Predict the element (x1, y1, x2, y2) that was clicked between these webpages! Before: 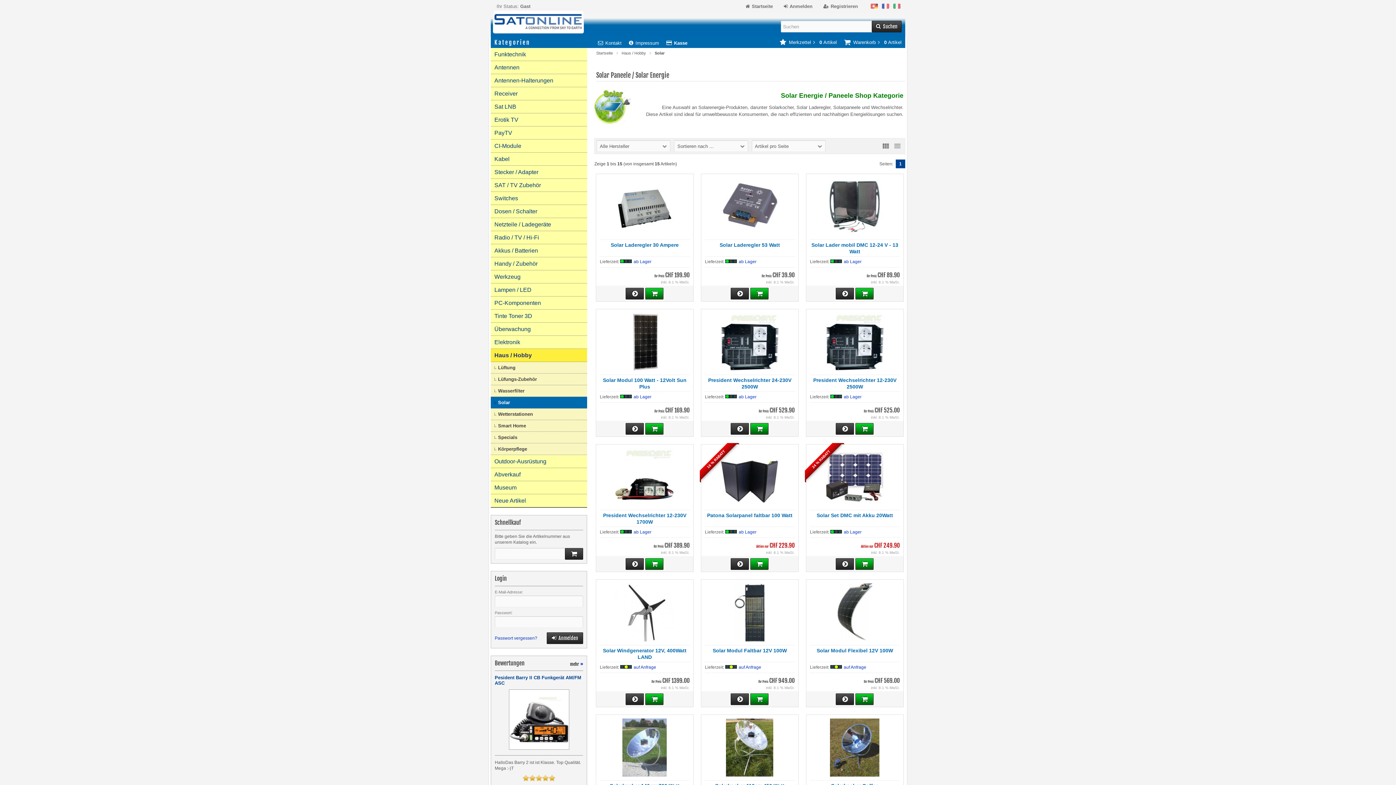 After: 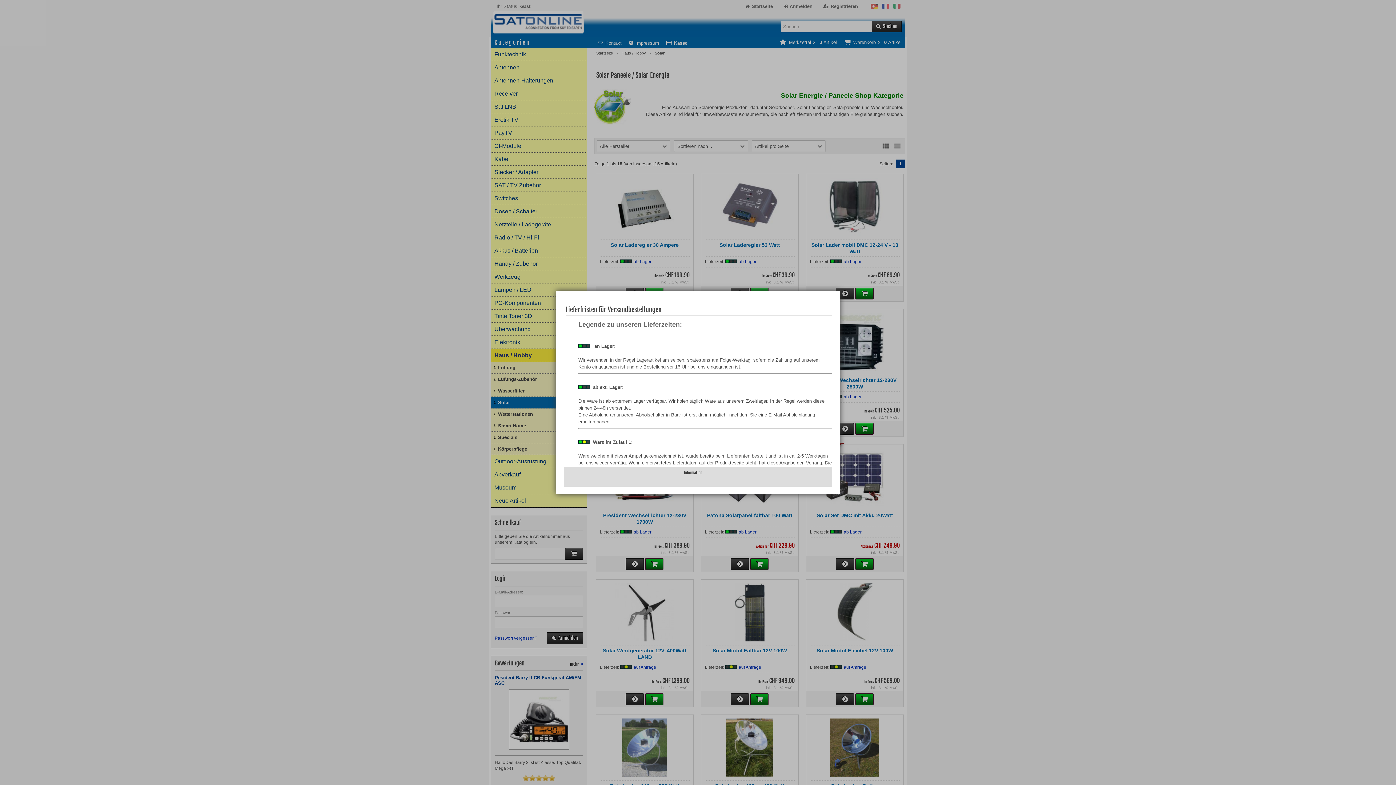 Action: label: ab Lager bbox: (843, 529, 861, 534)